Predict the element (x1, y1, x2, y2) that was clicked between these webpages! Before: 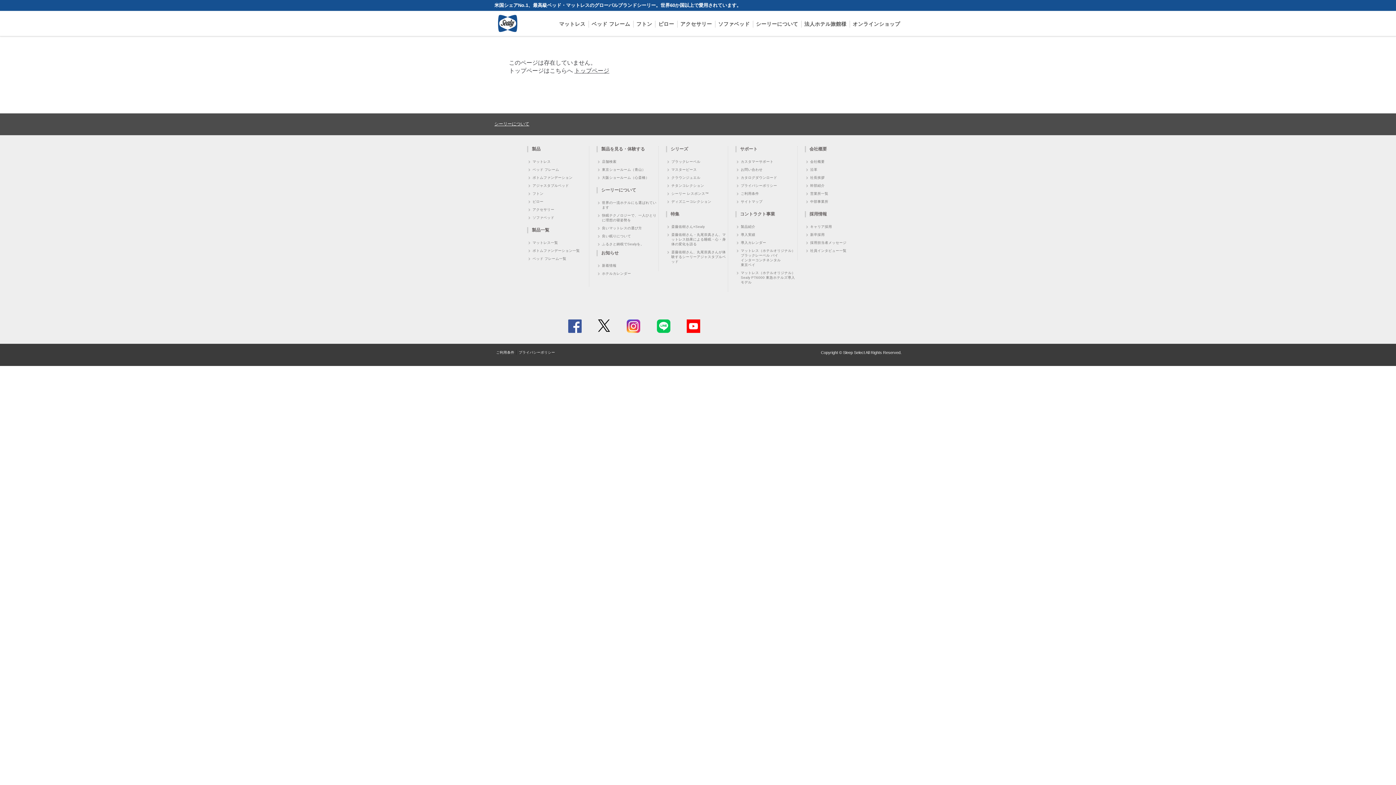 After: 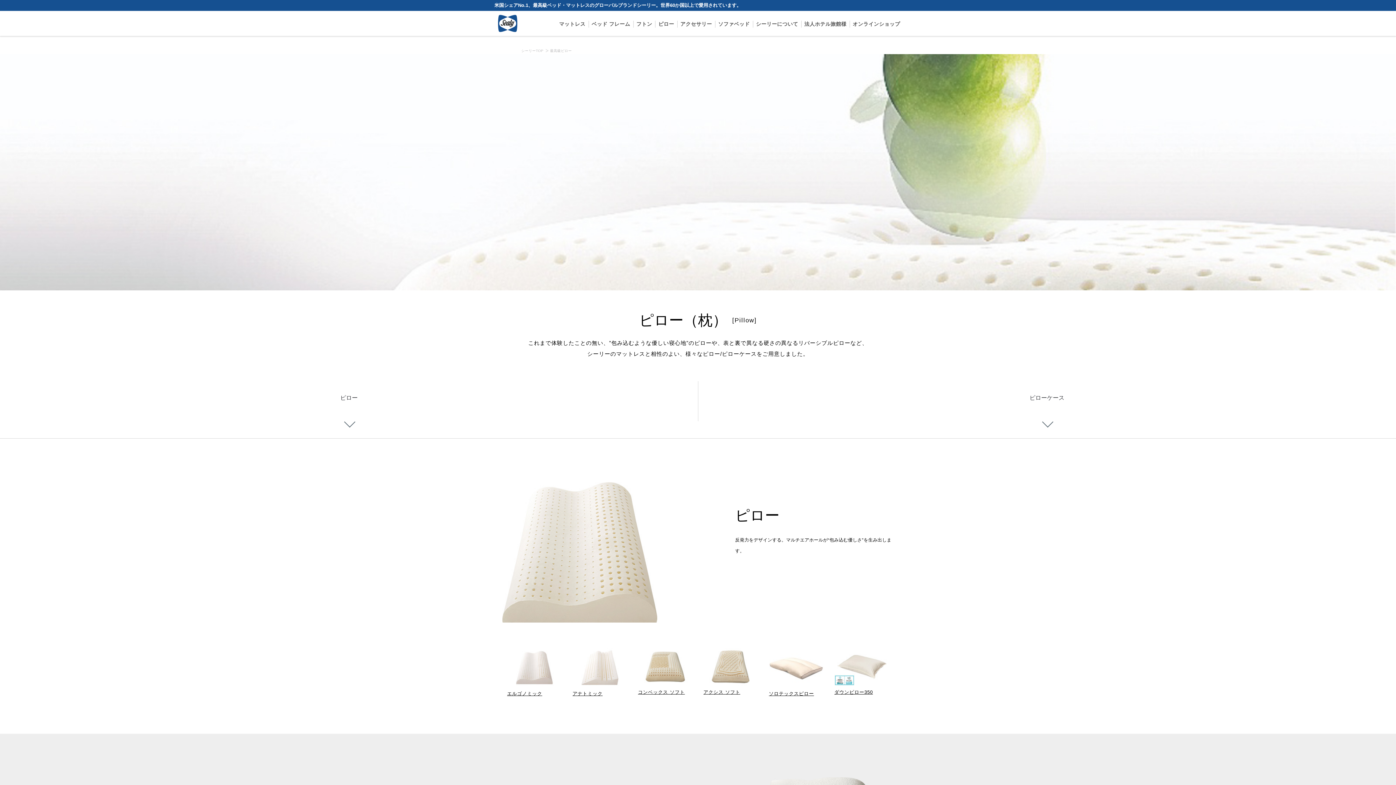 Action: bbox: (655, 20, 677, 27) label: ピロー